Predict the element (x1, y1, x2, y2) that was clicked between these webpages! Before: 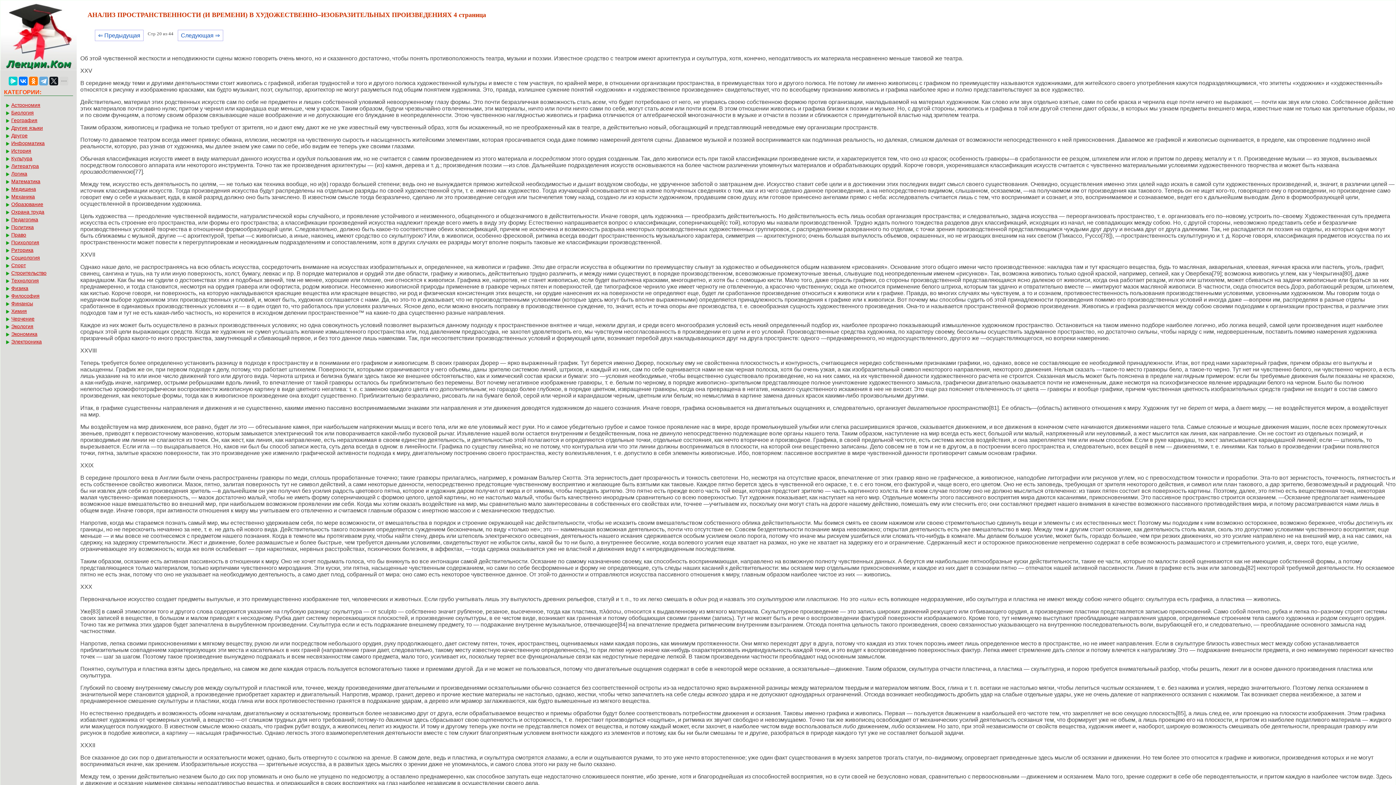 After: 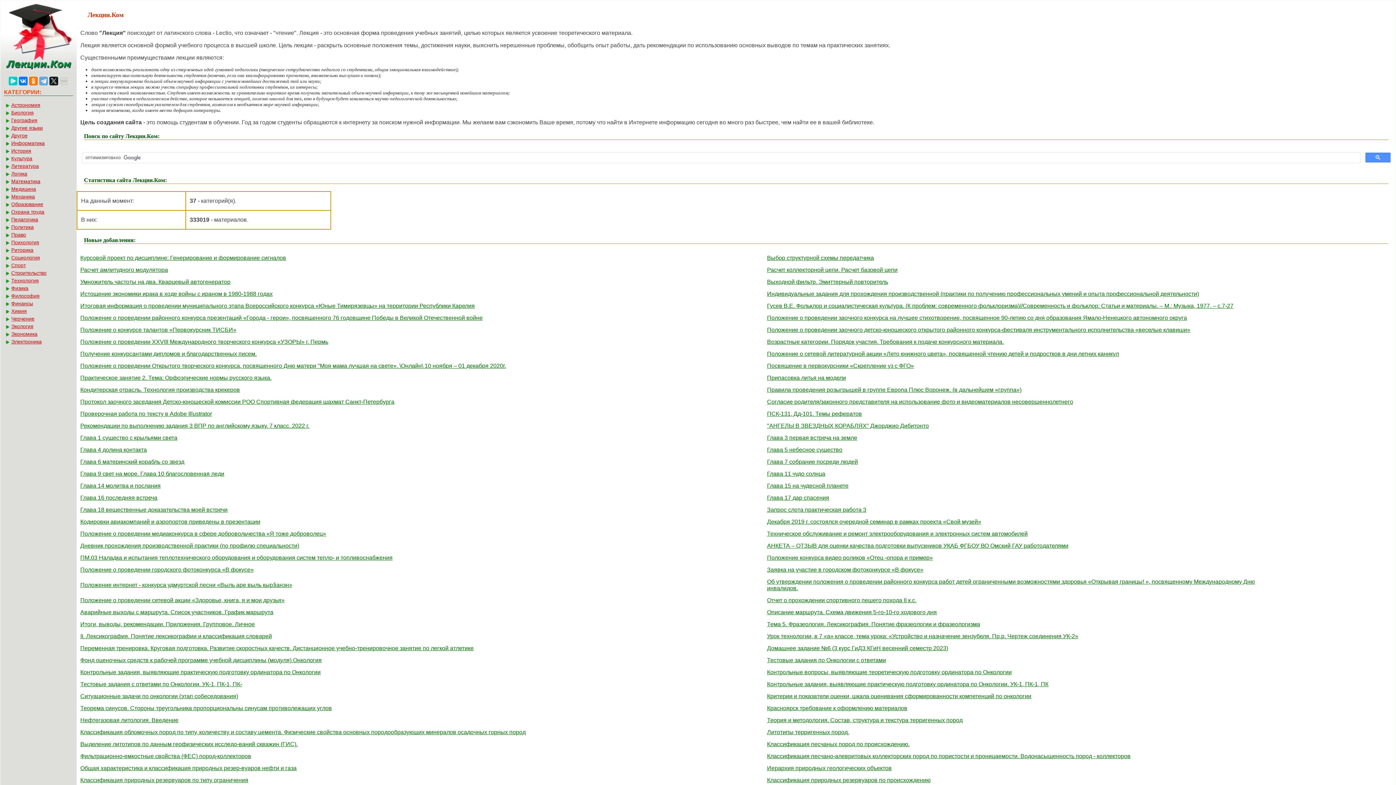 Action: bbox: (0, 0, 76, 6)